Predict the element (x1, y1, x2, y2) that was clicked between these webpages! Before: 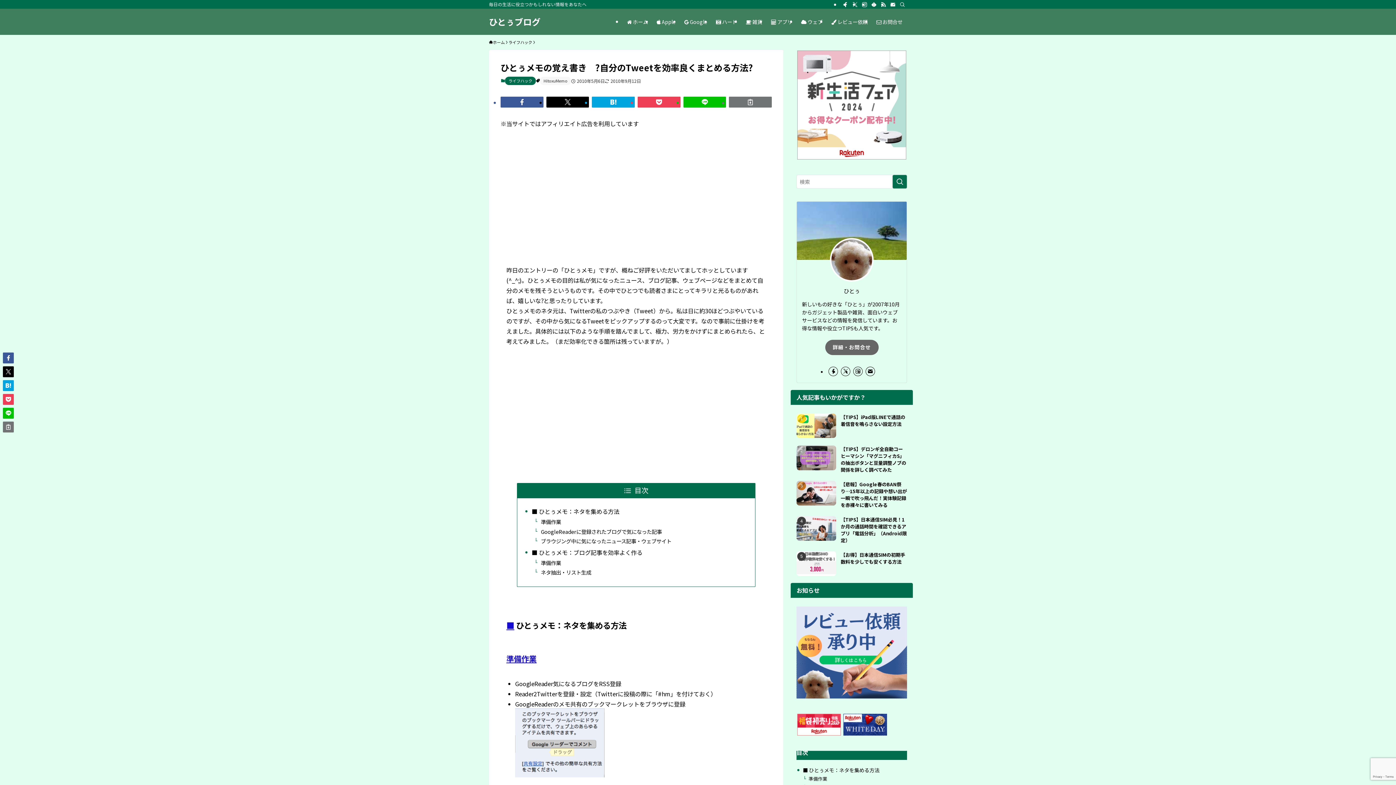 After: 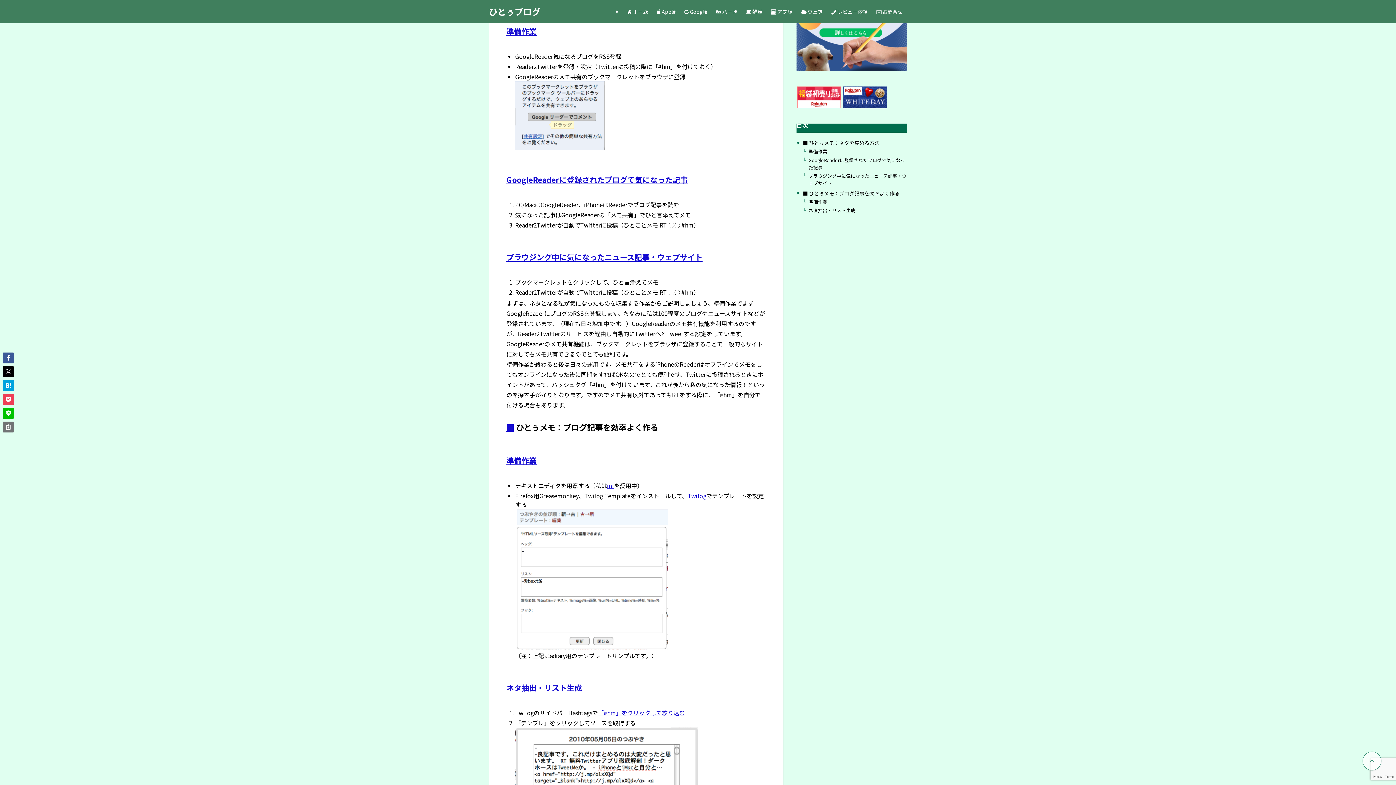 Action: label: 準備作業 bbox: (808, 775, 827, 782)